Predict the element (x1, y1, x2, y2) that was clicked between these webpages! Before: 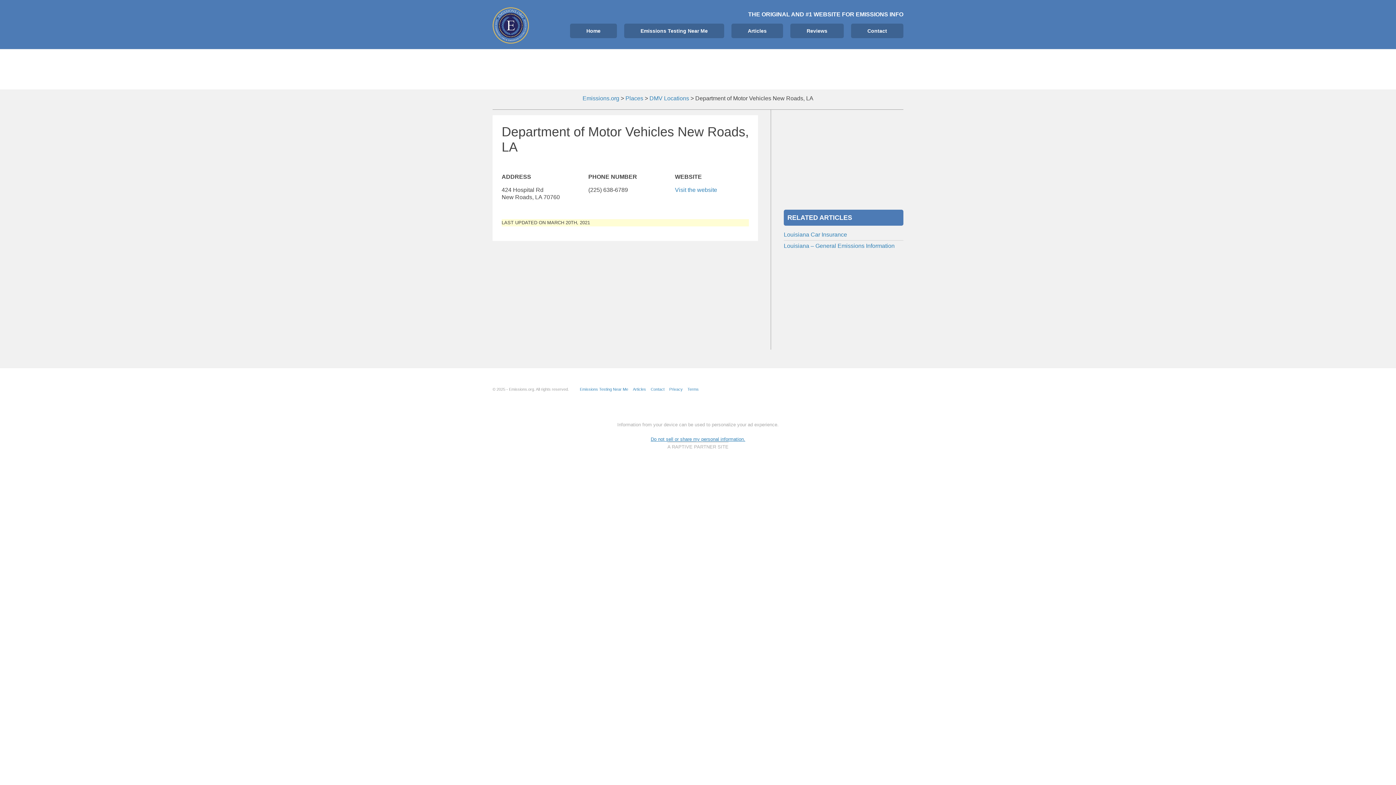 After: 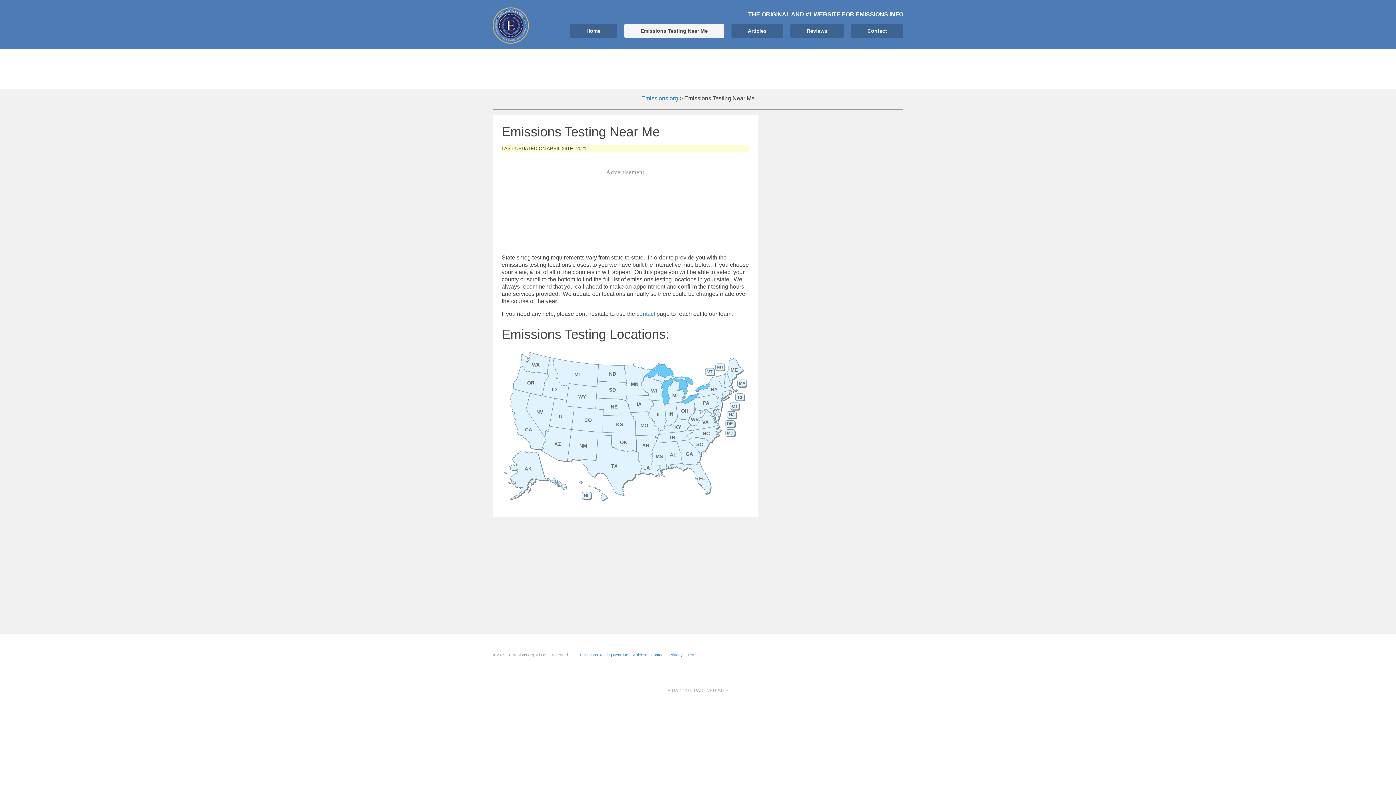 Action: bbox: (624, 23, 724, 38) label: Emissions Testing Near Me